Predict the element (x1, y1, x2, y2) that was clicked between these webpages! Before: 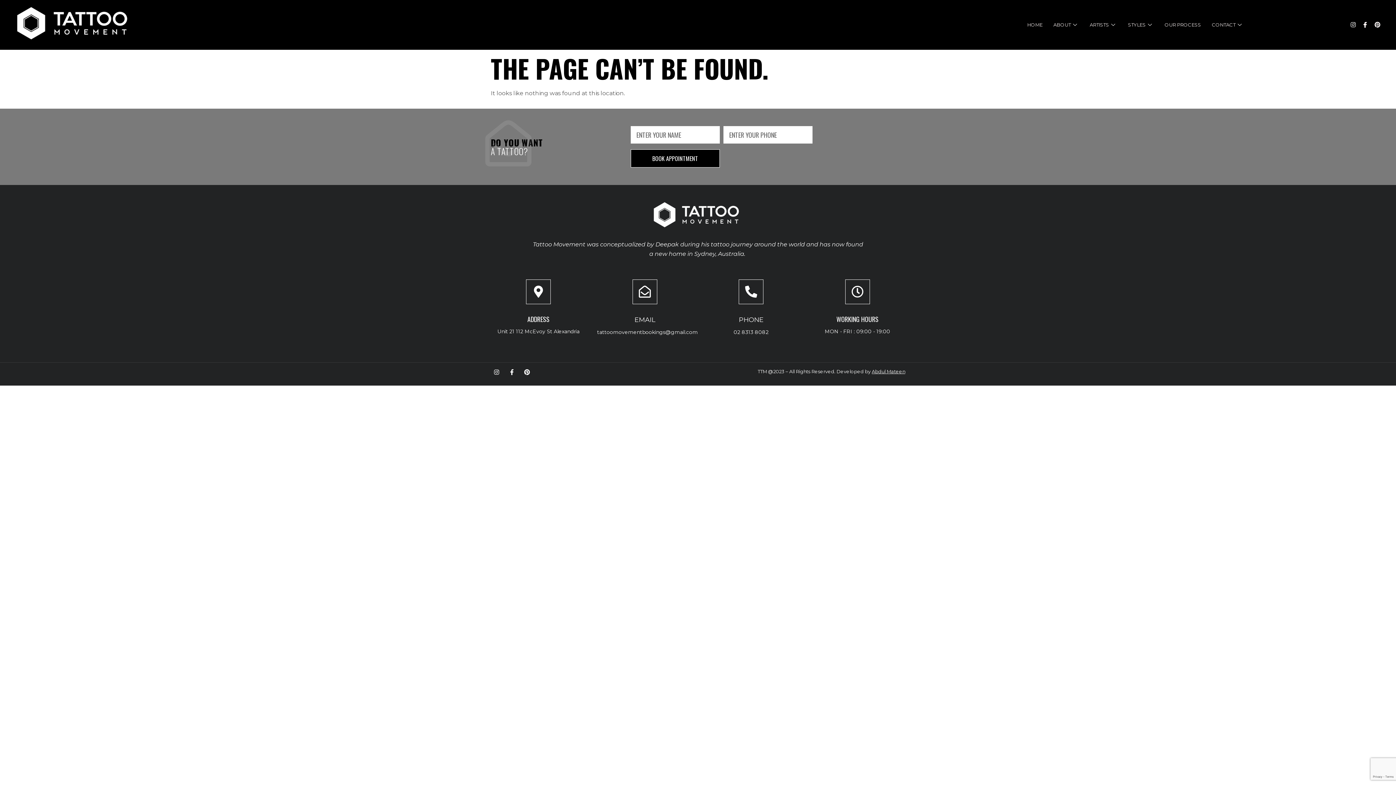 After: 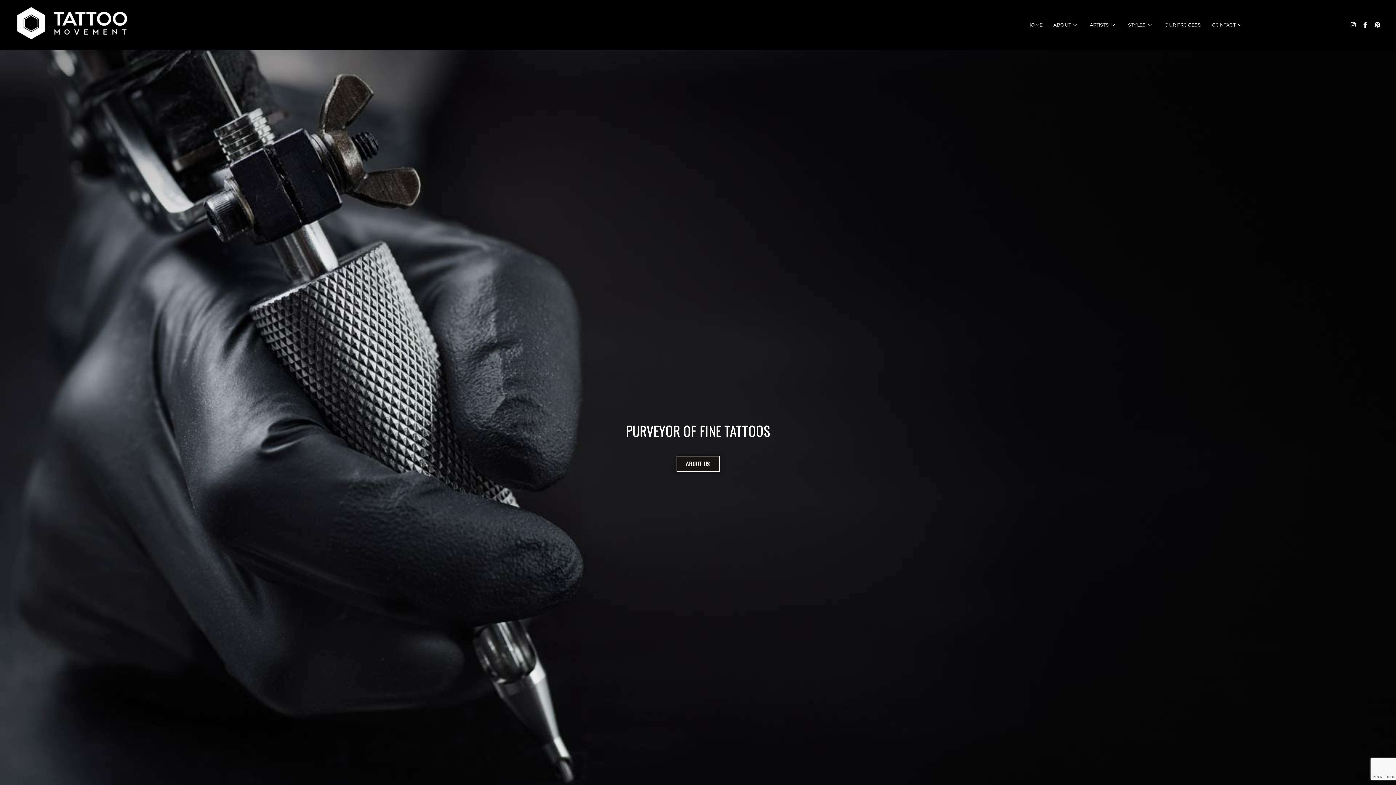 Action: label: HOME bbox: (1022, 17, 1048, 32)